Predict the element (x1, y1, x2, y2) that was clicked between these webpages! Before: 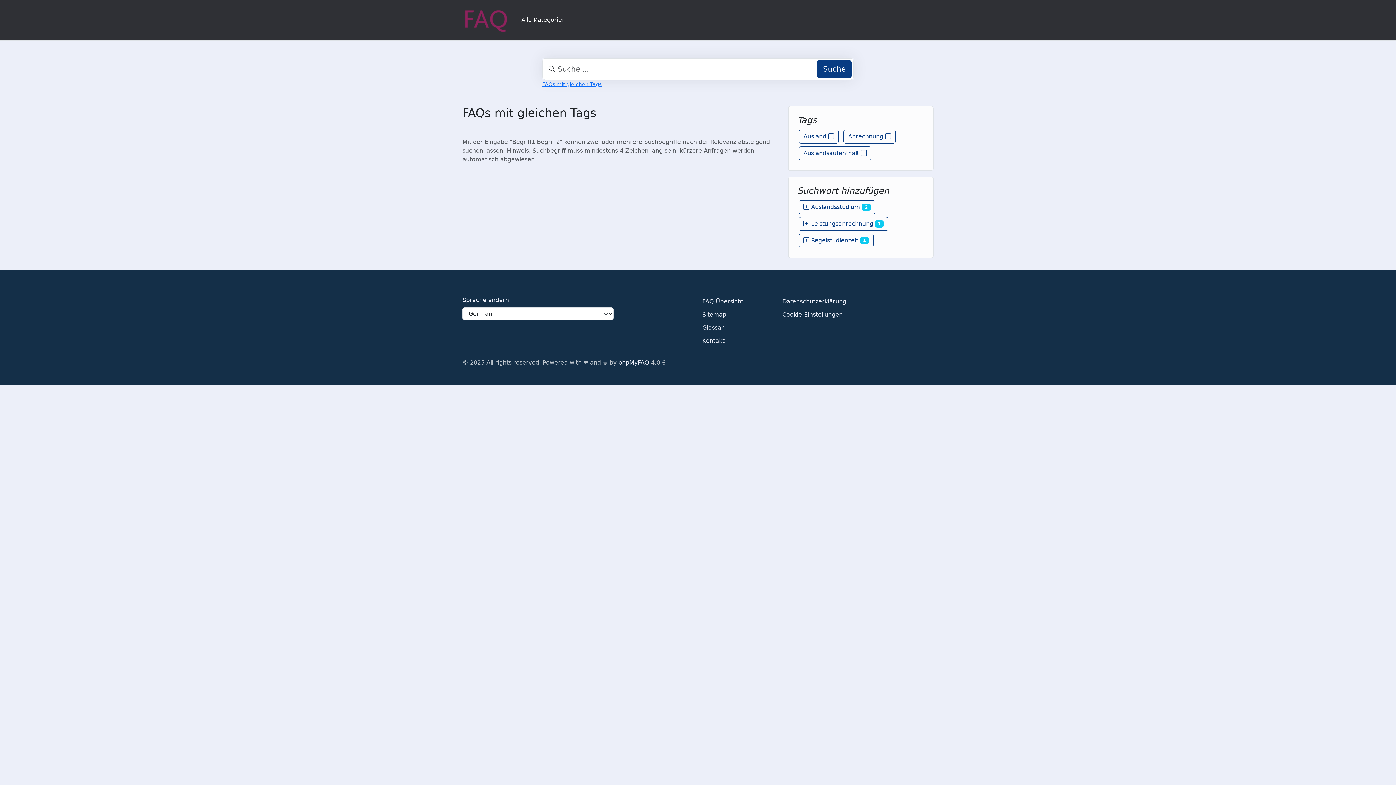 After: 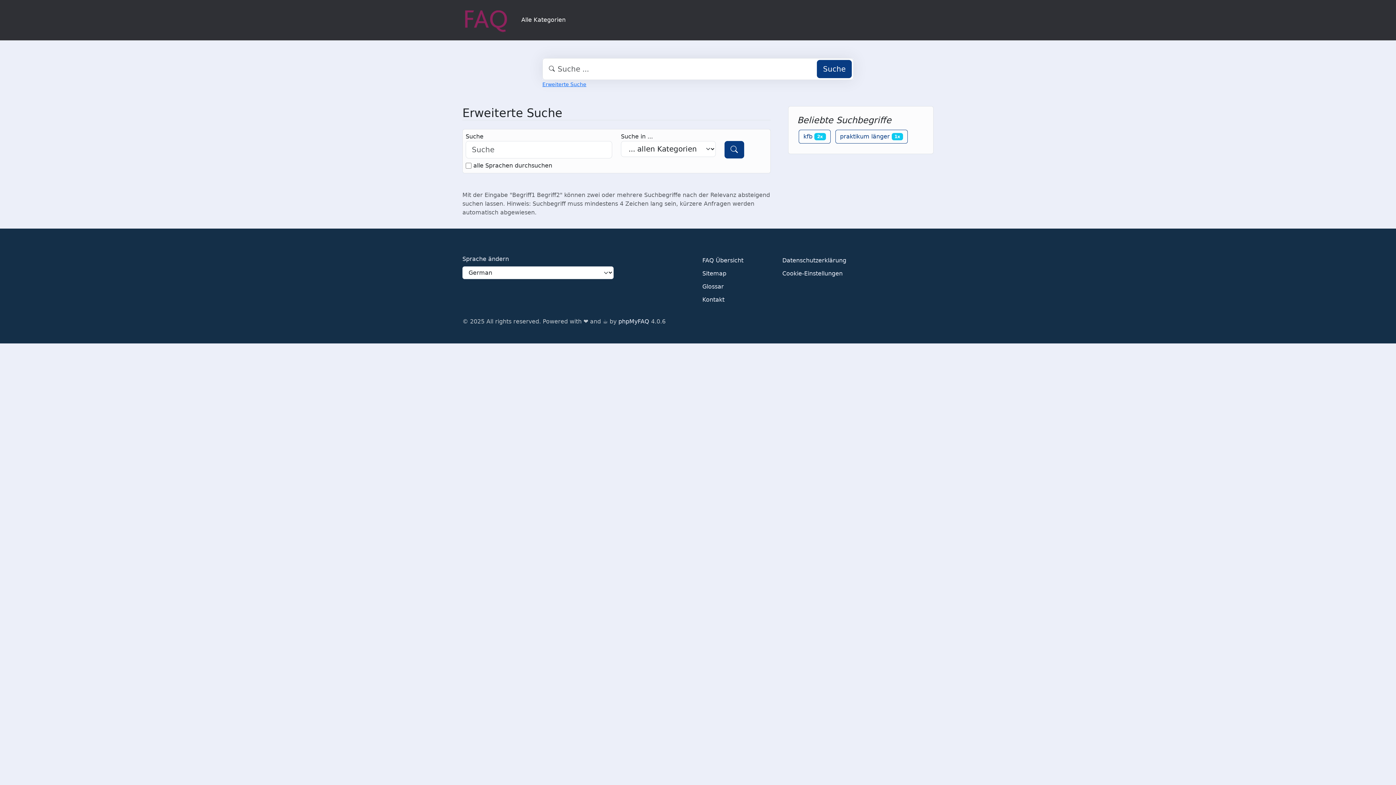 Action: bbox: (817, 59, 852, 78) label: Suche